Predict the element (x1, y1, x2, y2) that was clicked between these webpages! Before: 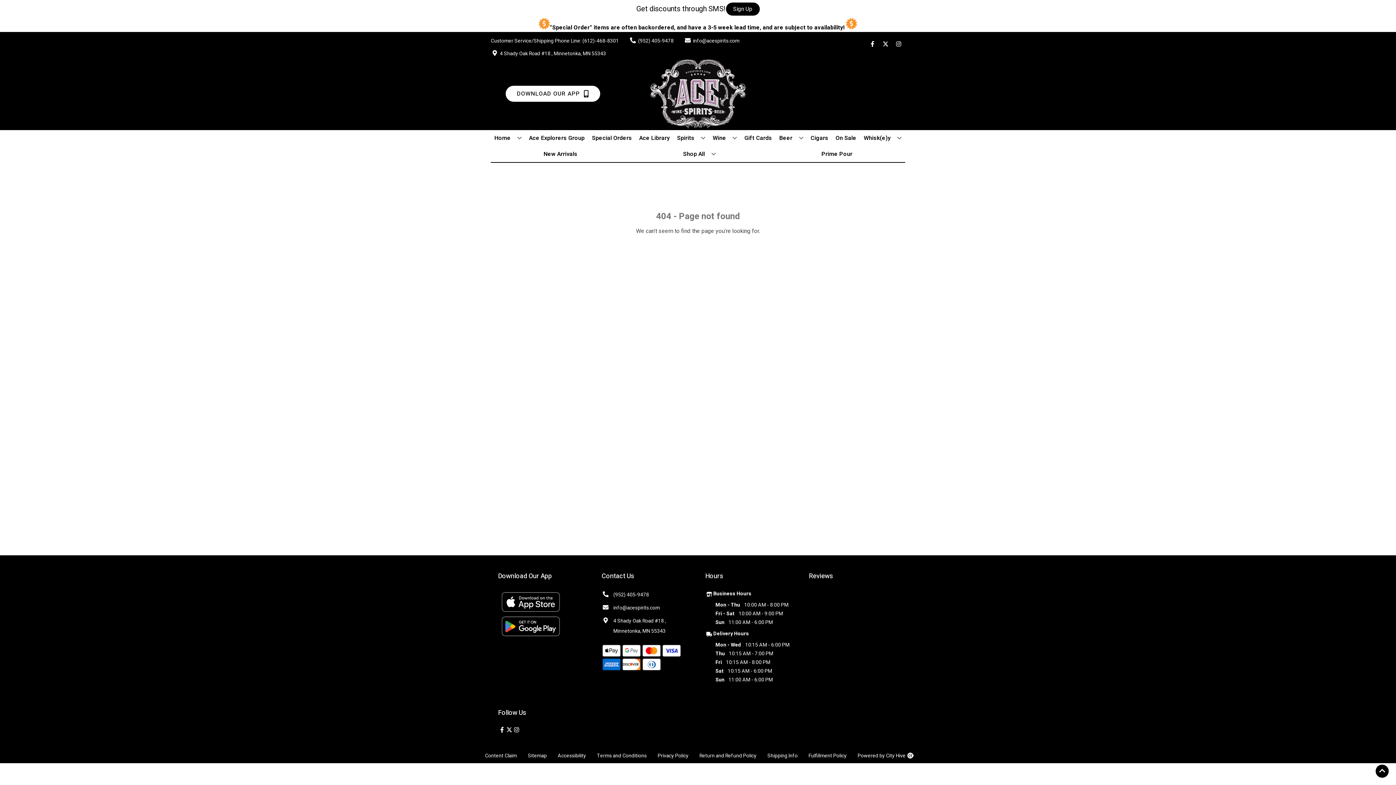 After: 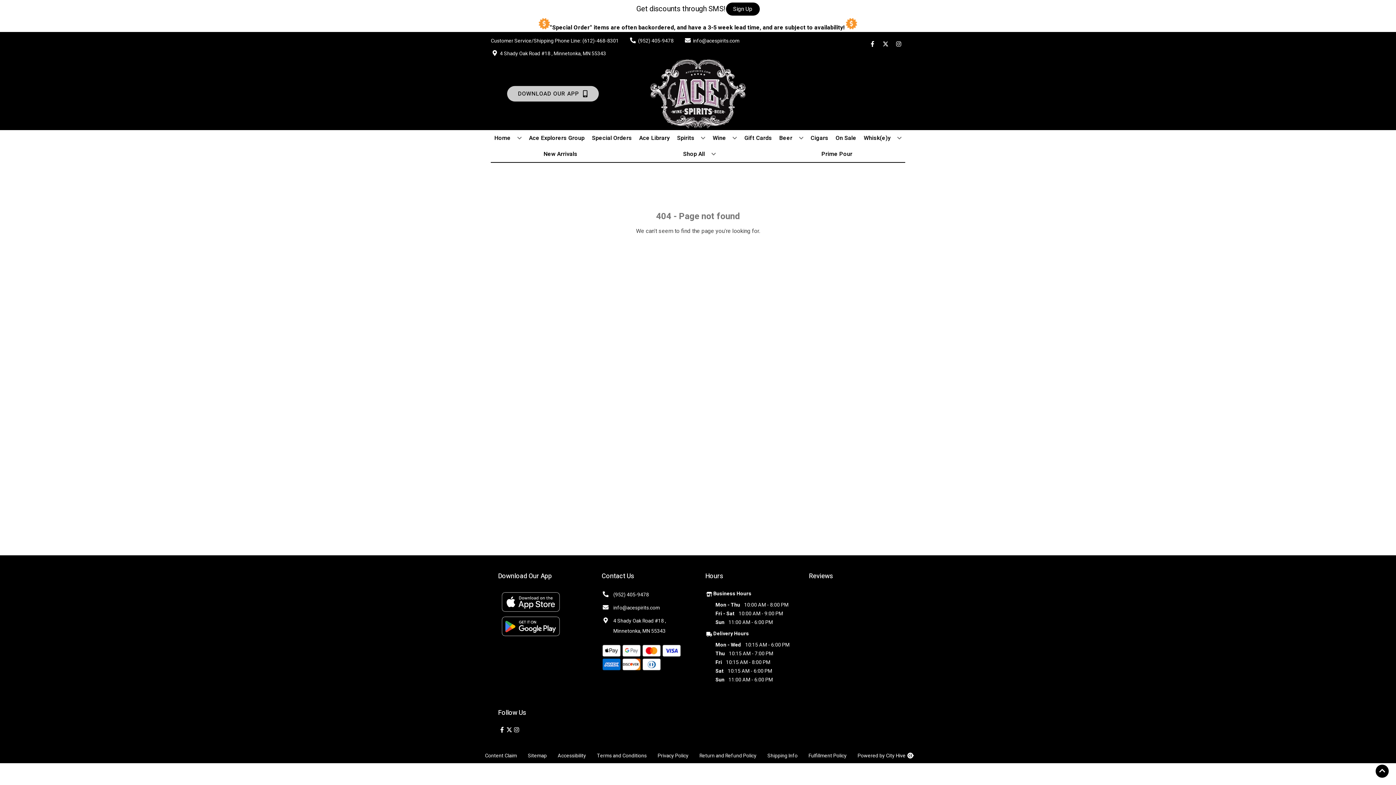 Action: bbox: (505, 85, 600, 101) label: Opens app link in a new tab to DOWNLOAD OUR APP